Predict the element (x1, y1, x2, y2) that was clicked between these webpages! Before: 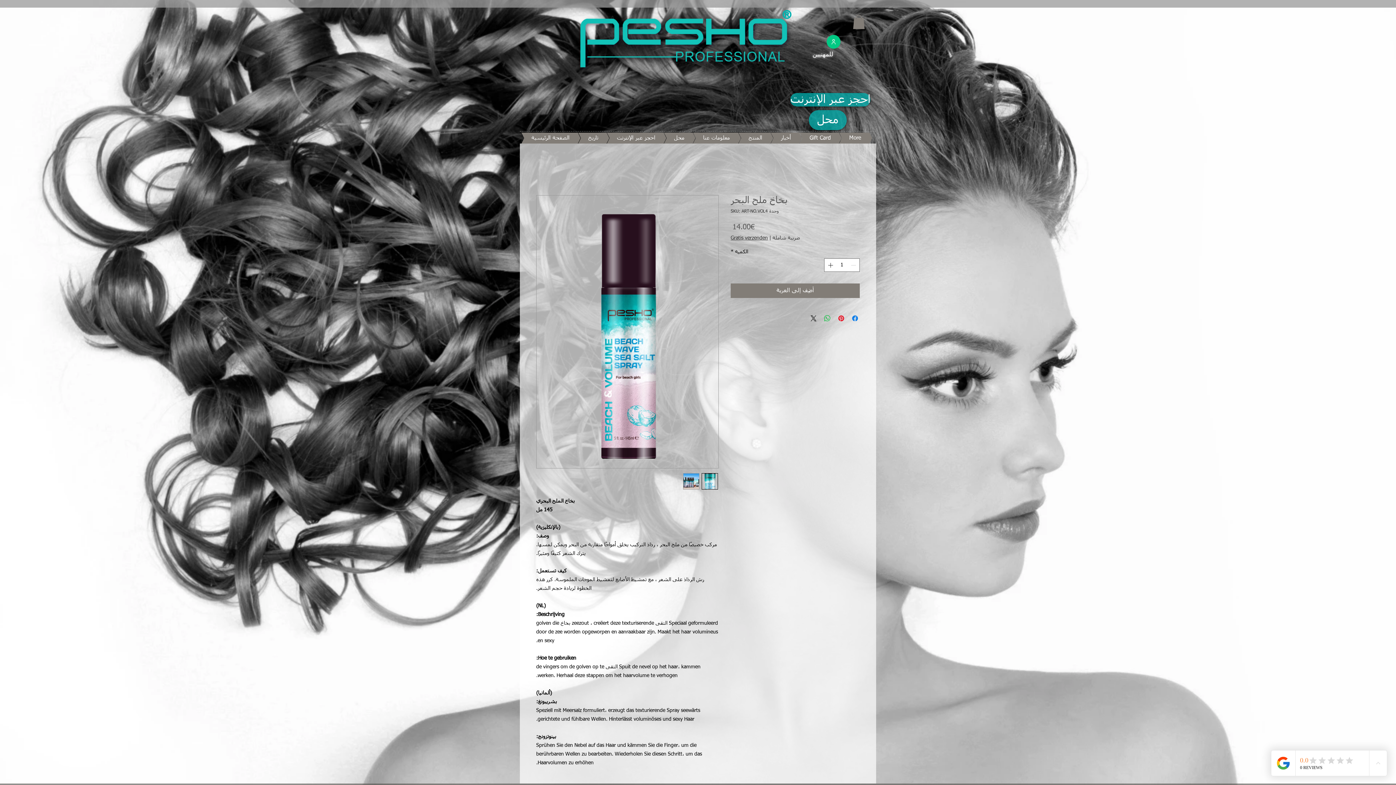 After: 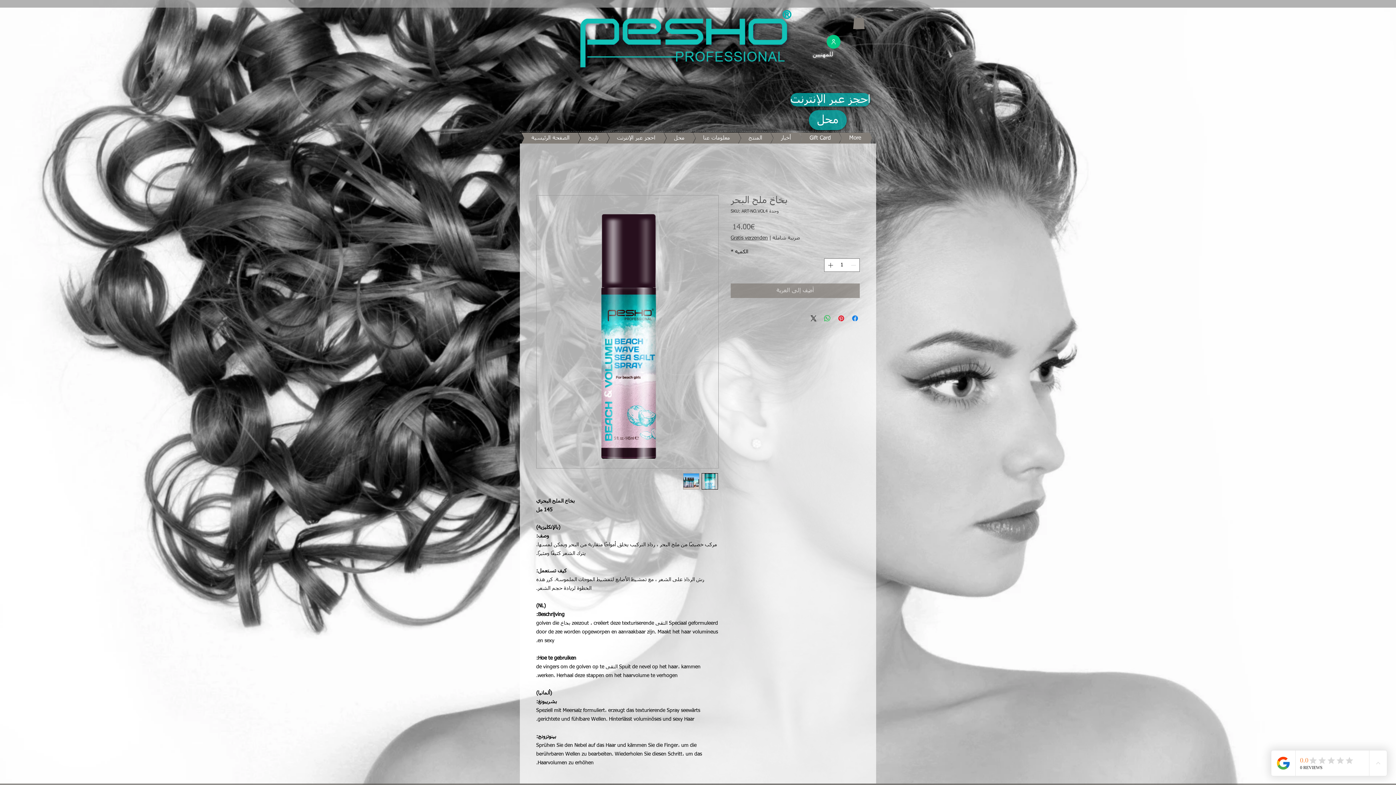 Action: label: أضِف إلى العربة bbox: (730, 283, 860, 298)